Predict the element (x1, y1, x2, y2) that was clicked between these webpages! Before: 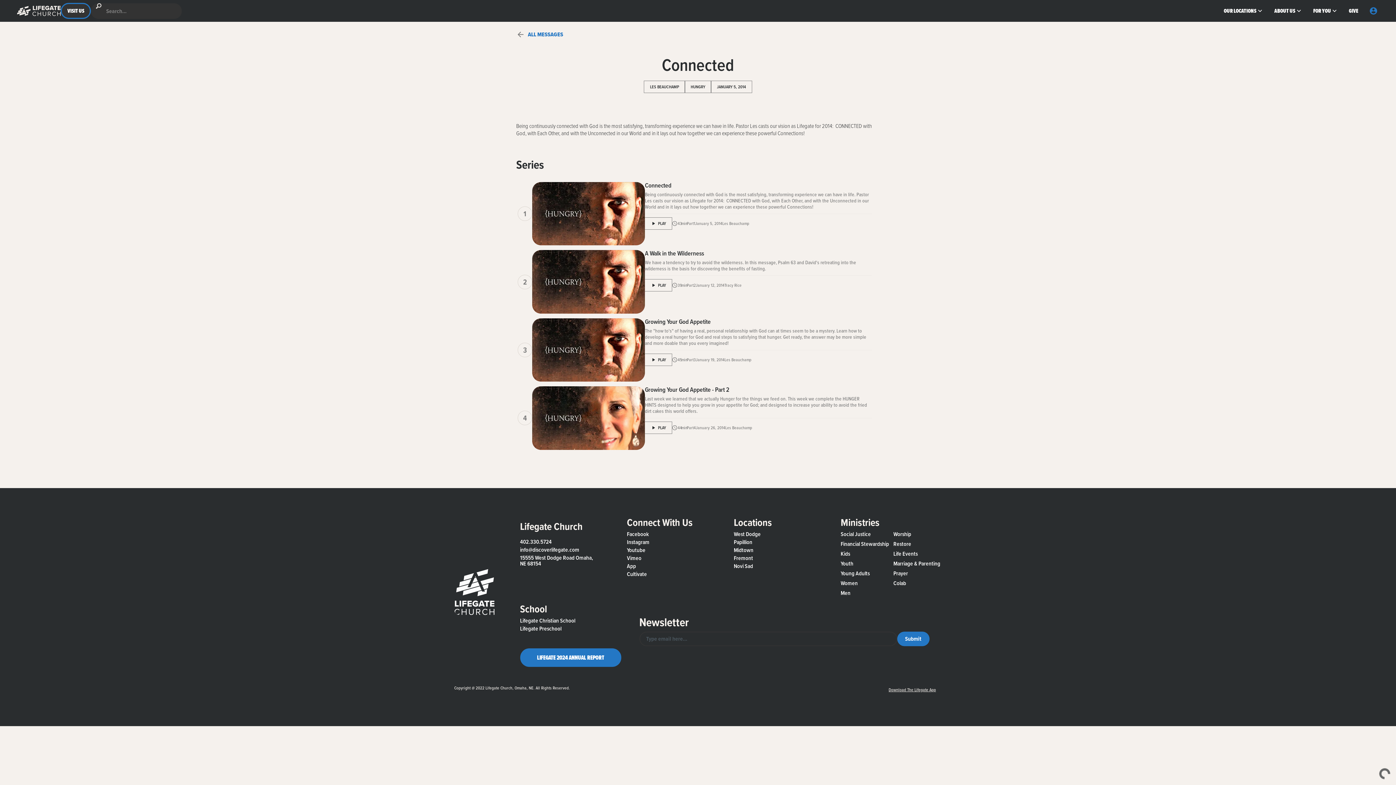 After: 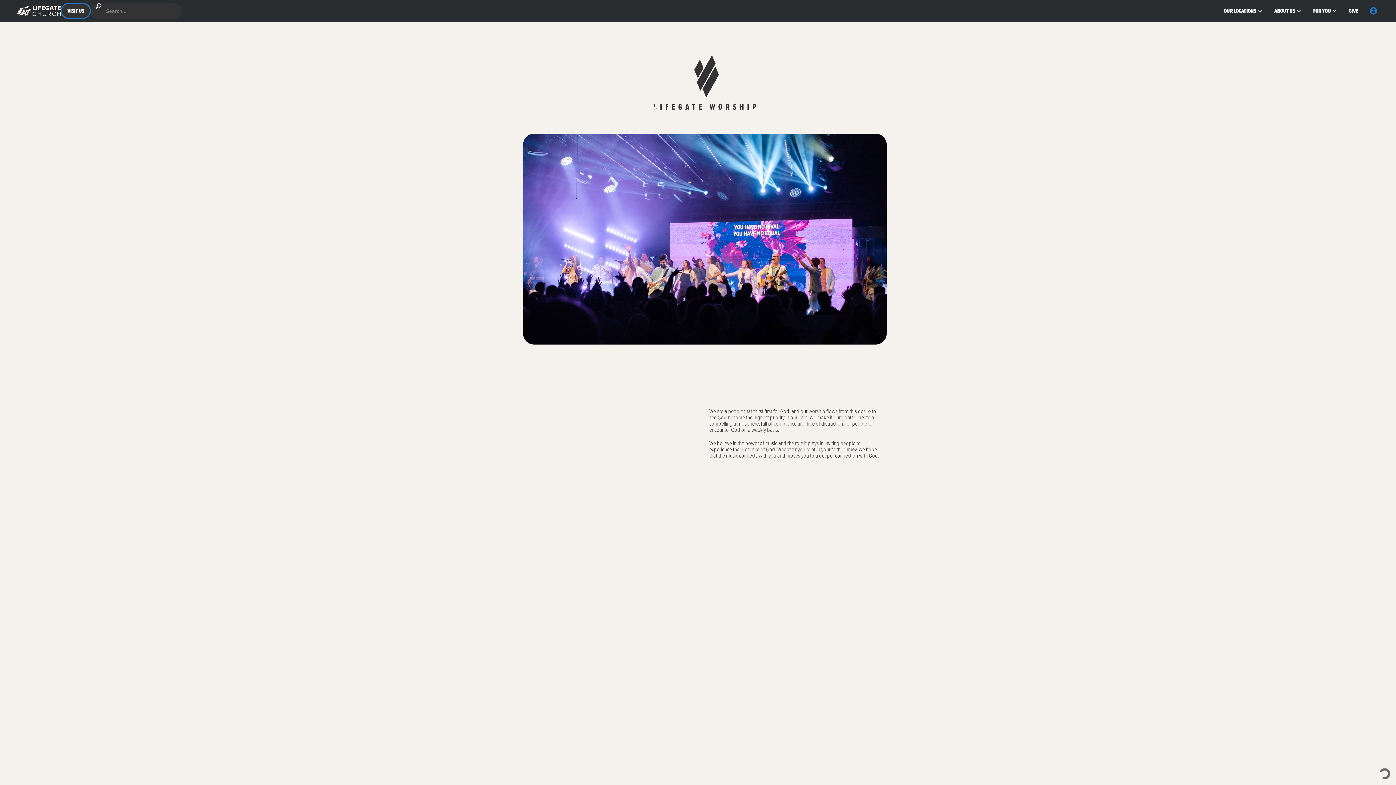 Action: bbox: (893, 531, 942, 537) label: Worship